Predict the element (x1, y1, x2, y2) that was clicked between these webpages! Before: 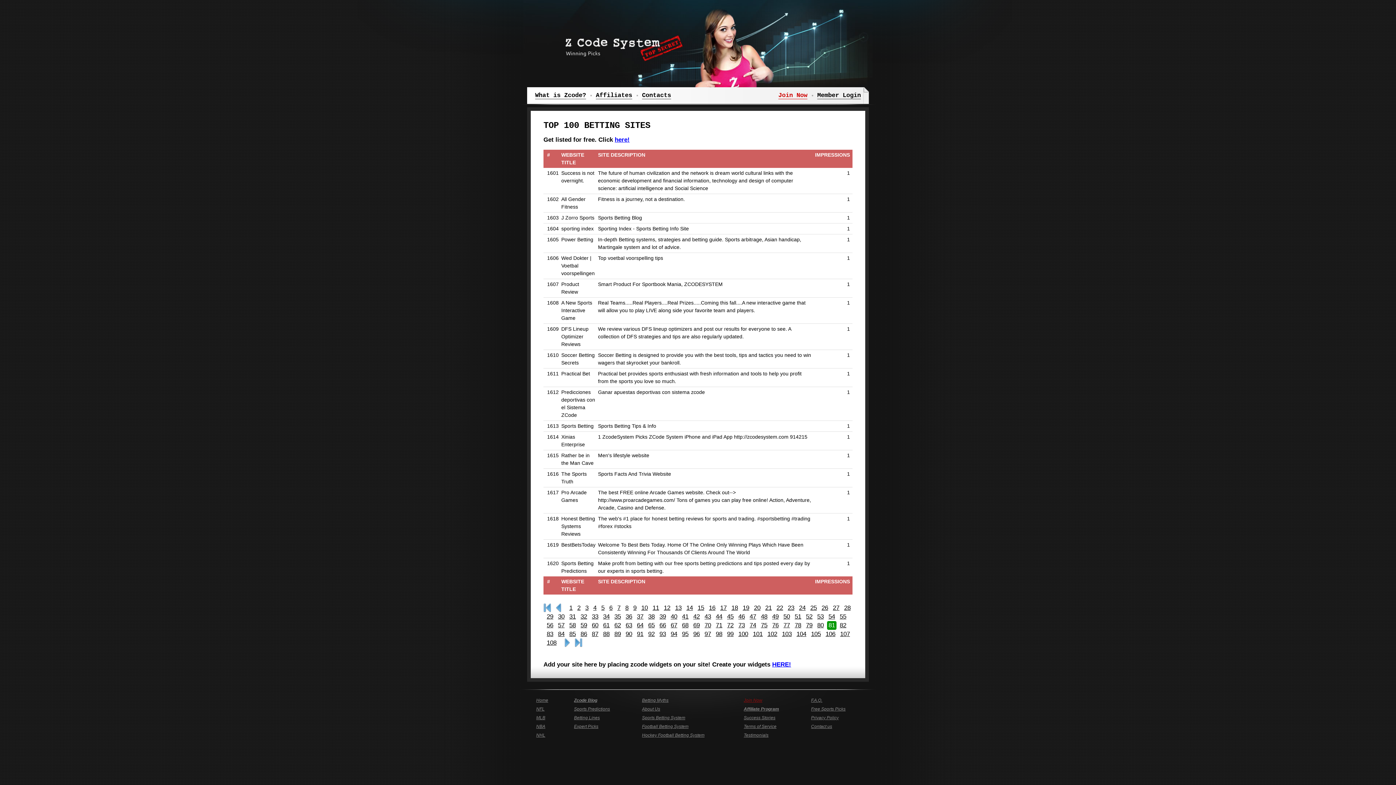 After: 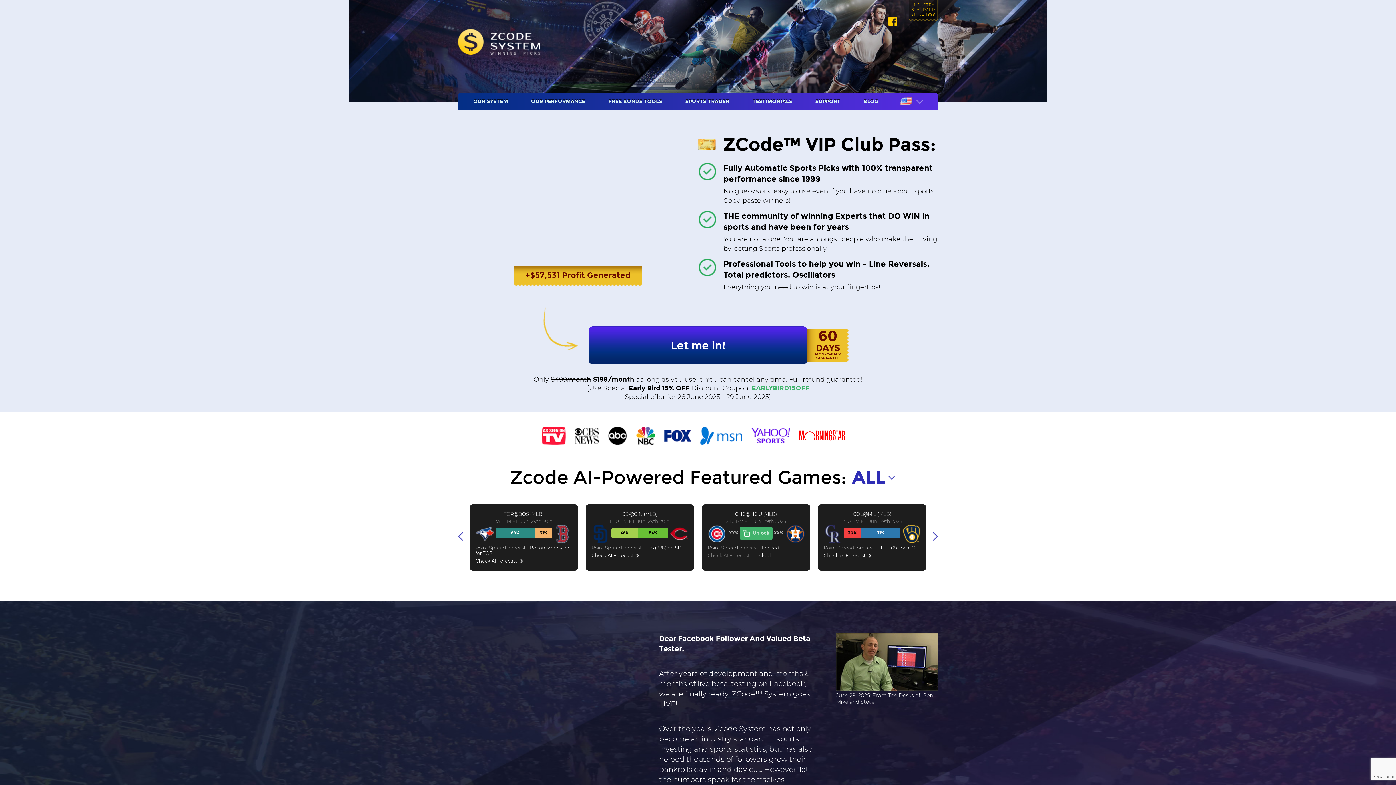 Action: bbox: (535, 87, 586, 104) label: What is Zcode?